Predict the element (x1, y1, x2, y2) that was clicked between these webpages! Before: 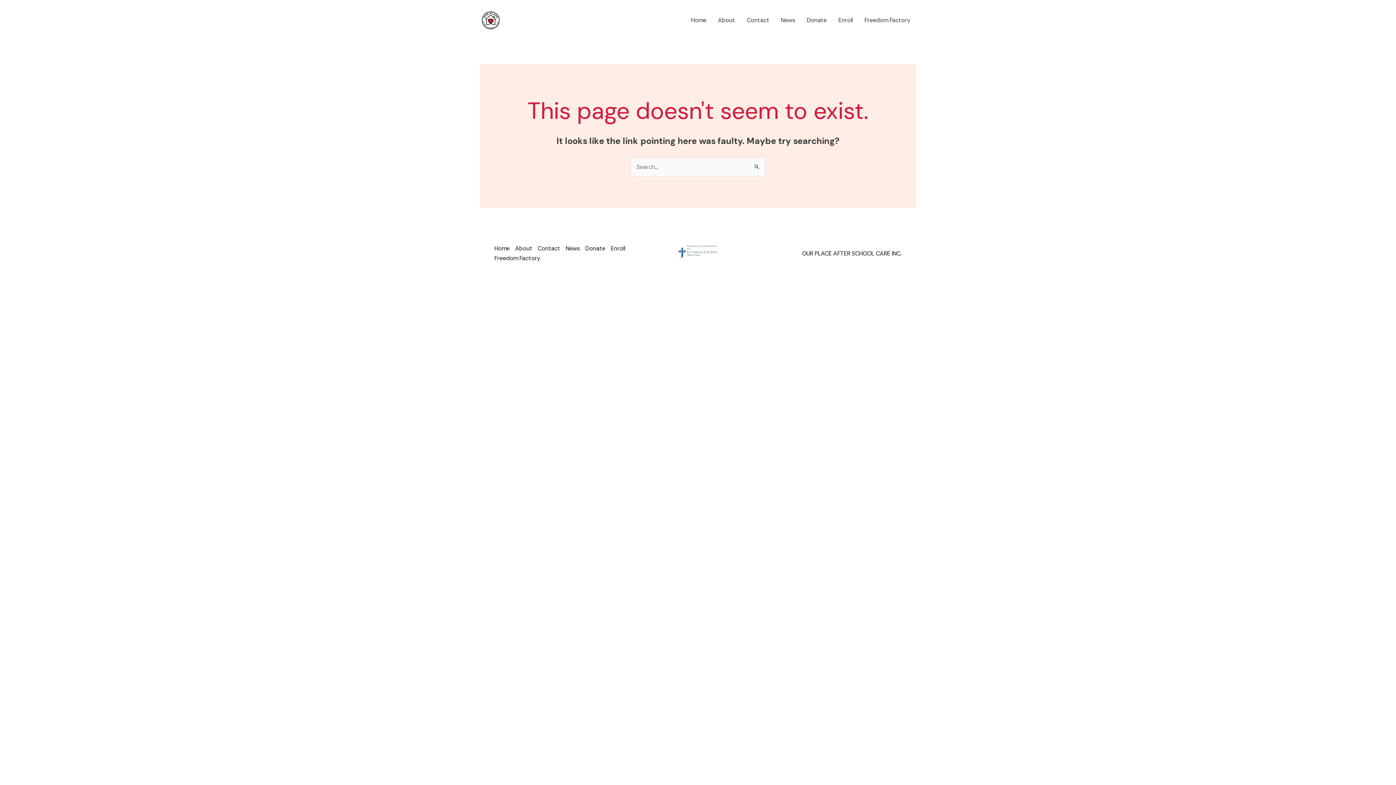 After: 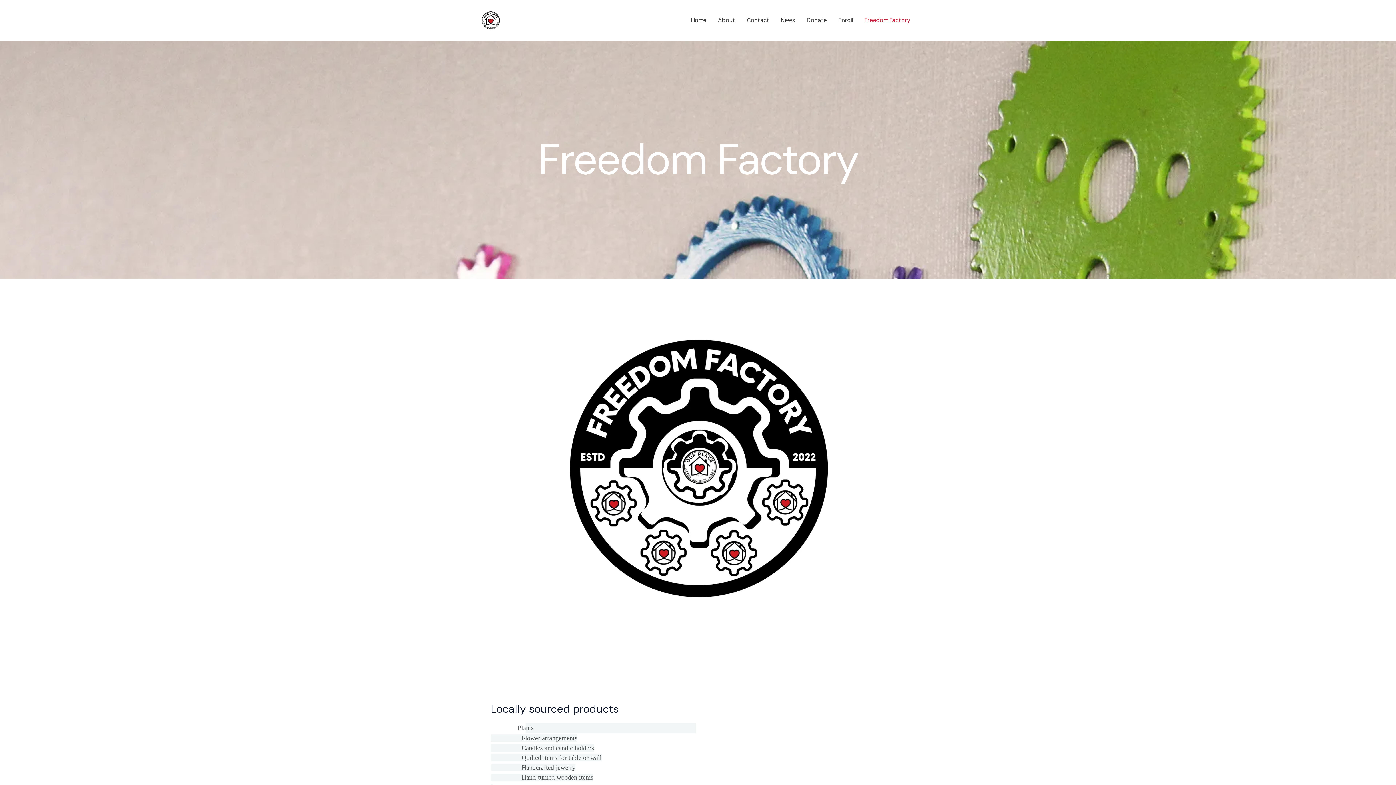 Action: bbox: (494, 253, 545, 263) label: Freedom Factory